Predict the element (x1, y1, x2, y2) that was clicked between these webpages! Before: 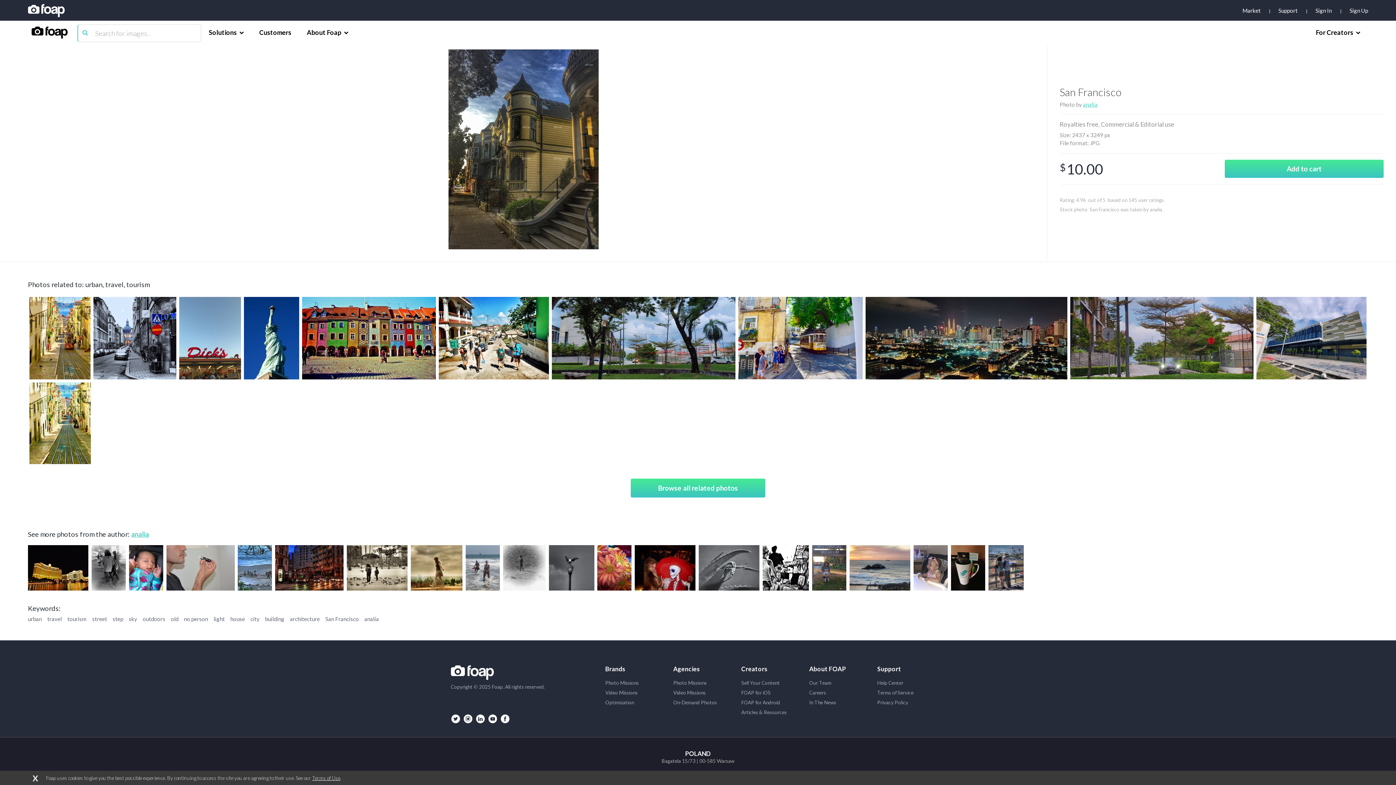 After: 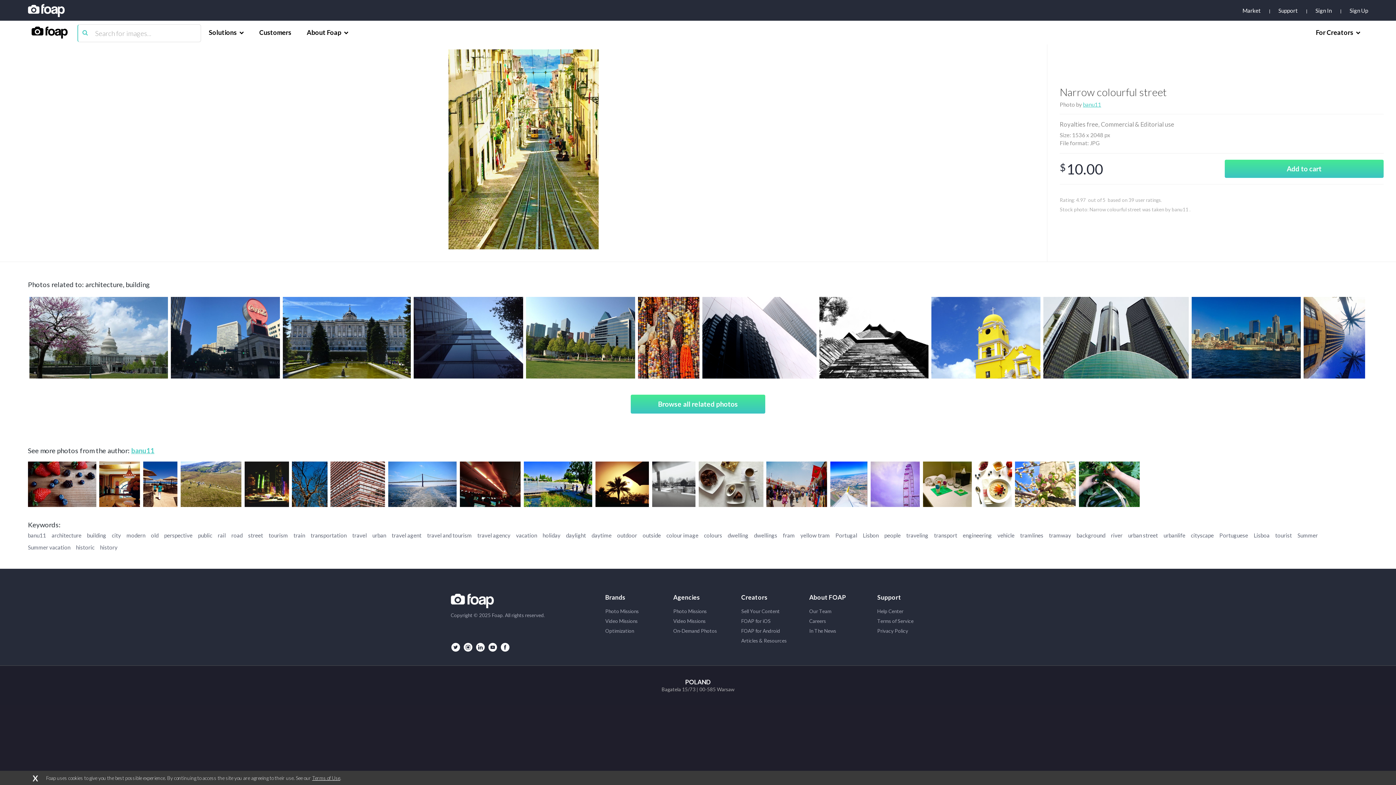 Action: label: Narrow colourful street bbox: (29, 382, 90, 464)